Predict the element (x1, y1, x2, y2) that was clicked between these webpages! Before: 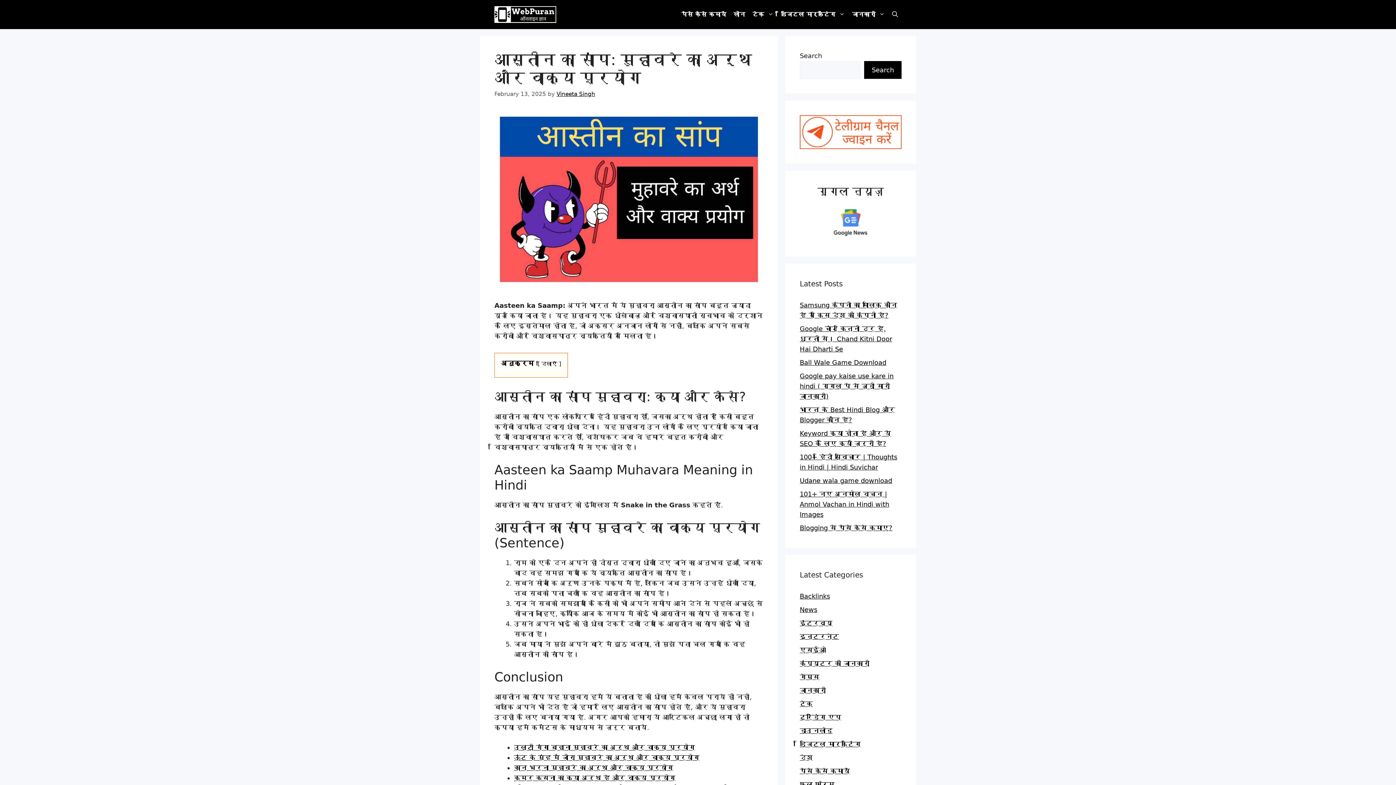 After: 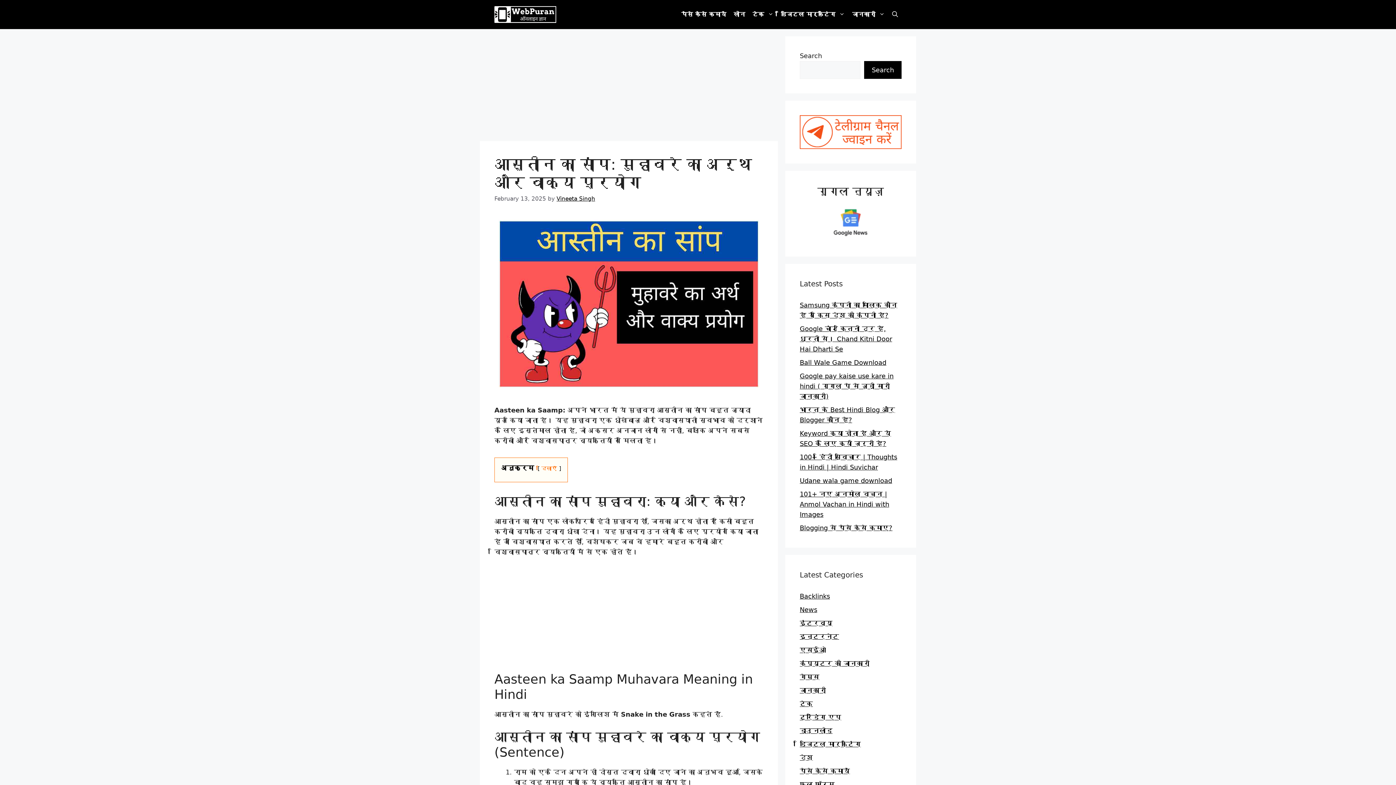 Action: label: दिखाएँ bbox: (541, 361, 557, 367)